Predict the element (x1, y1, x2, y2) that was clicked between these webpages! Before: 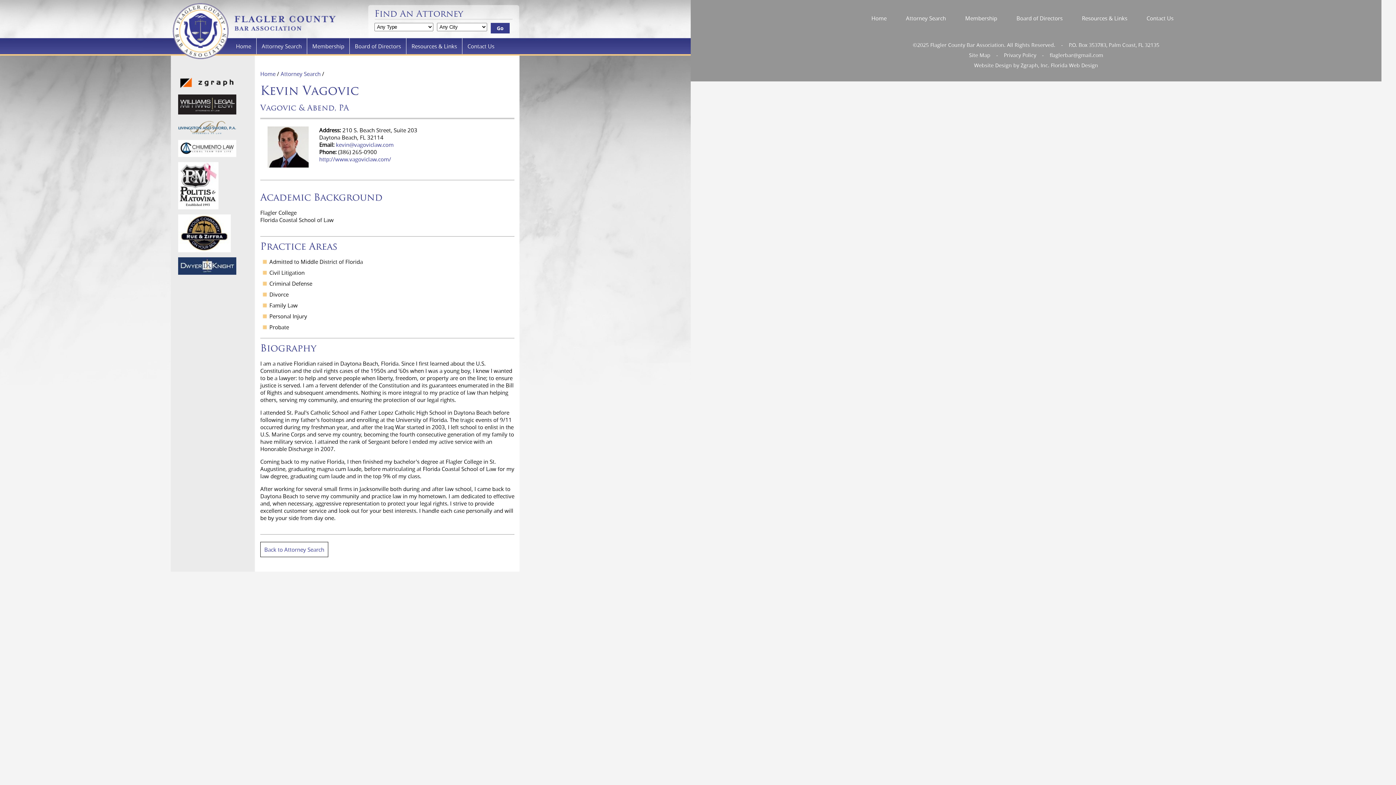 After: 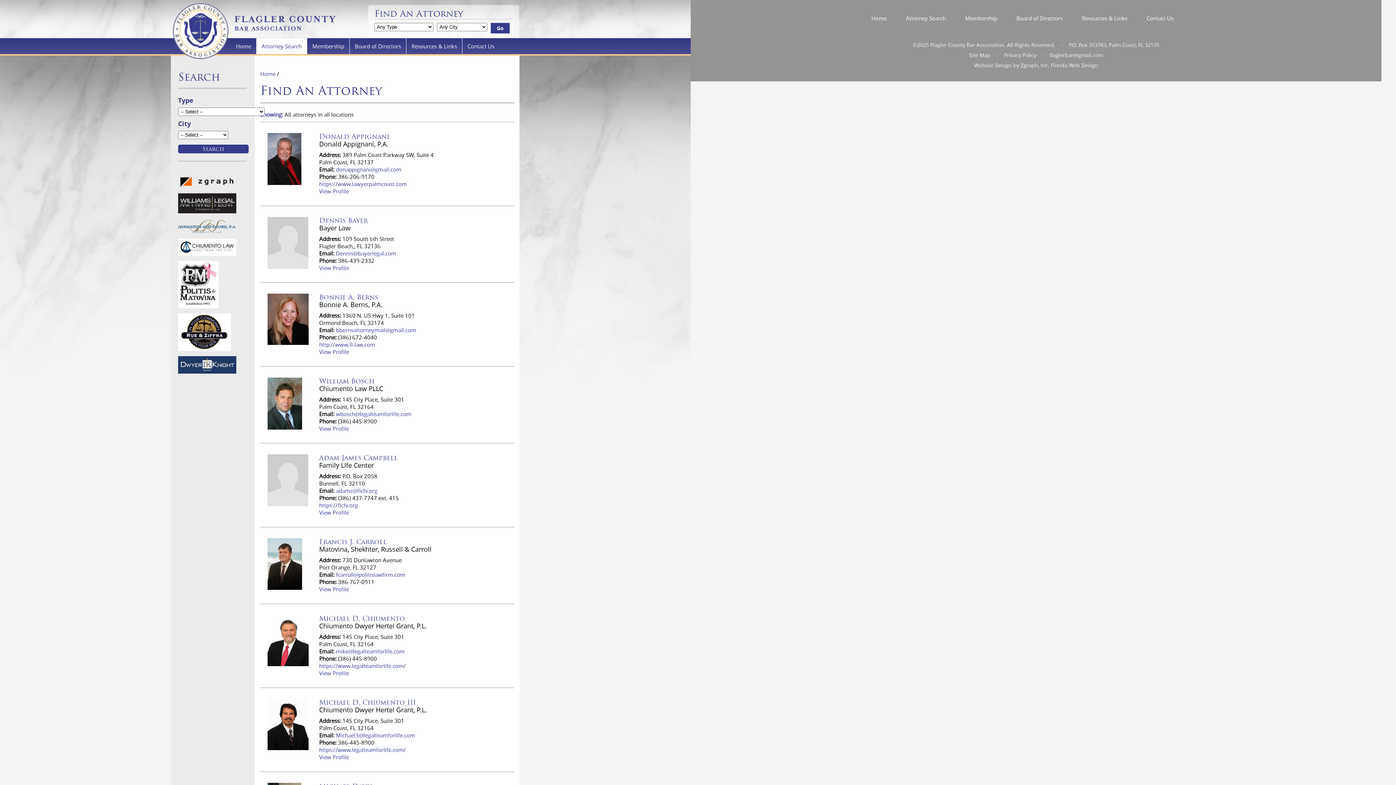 Action: bbox: (260, 542, 328, 557) label: Back to Attorney Search